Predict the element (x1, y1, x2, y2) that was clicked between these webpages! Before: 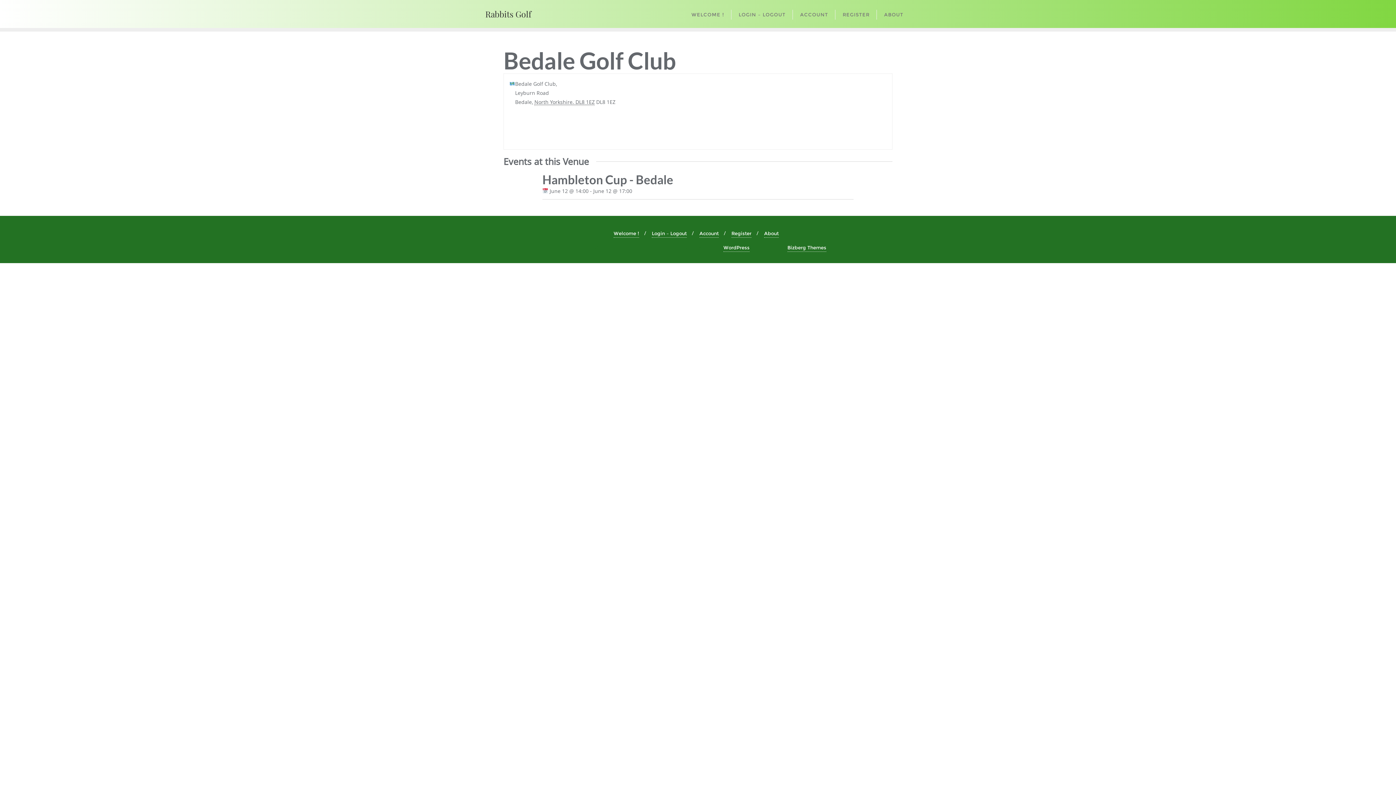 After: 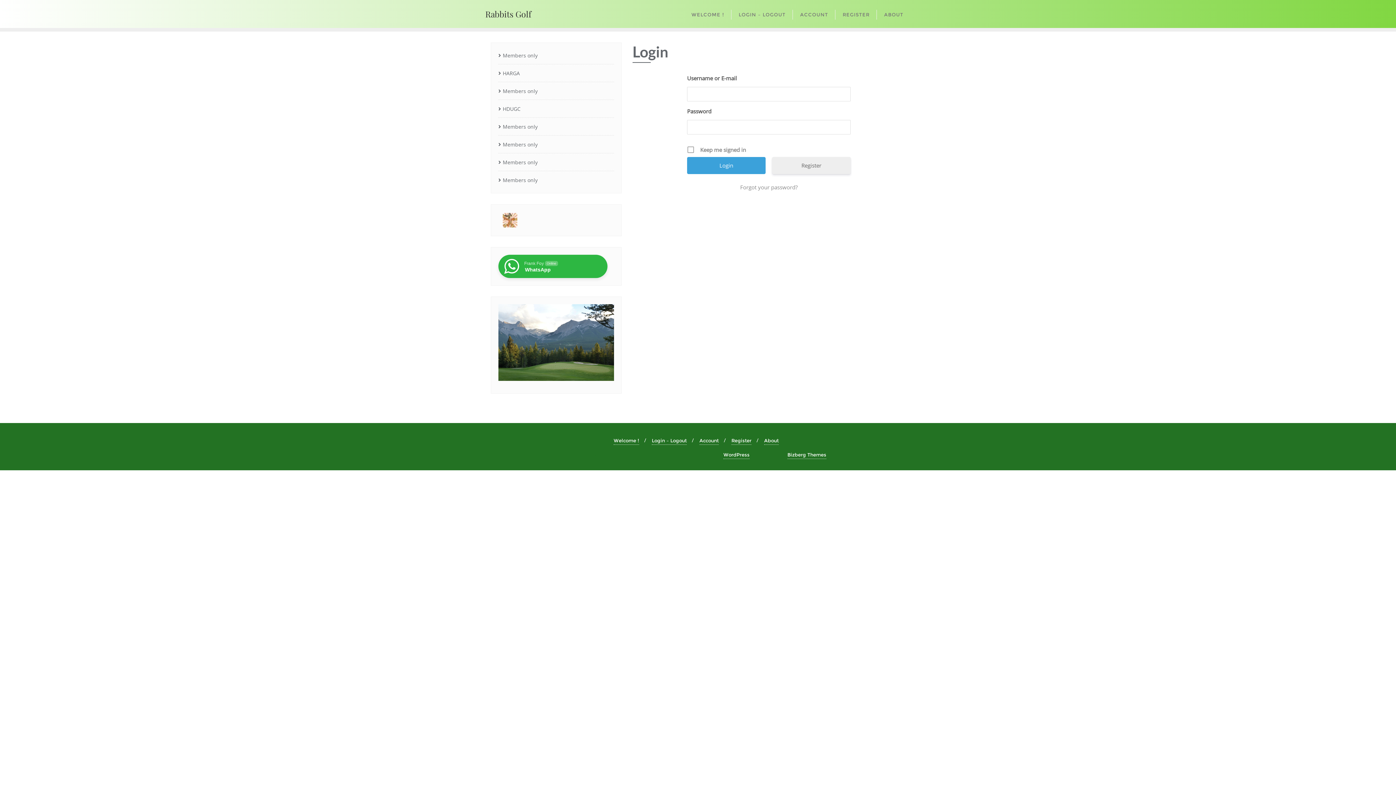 Action: bbox: (731, 0, 793, 28) label: LOGIN – LOGOUT